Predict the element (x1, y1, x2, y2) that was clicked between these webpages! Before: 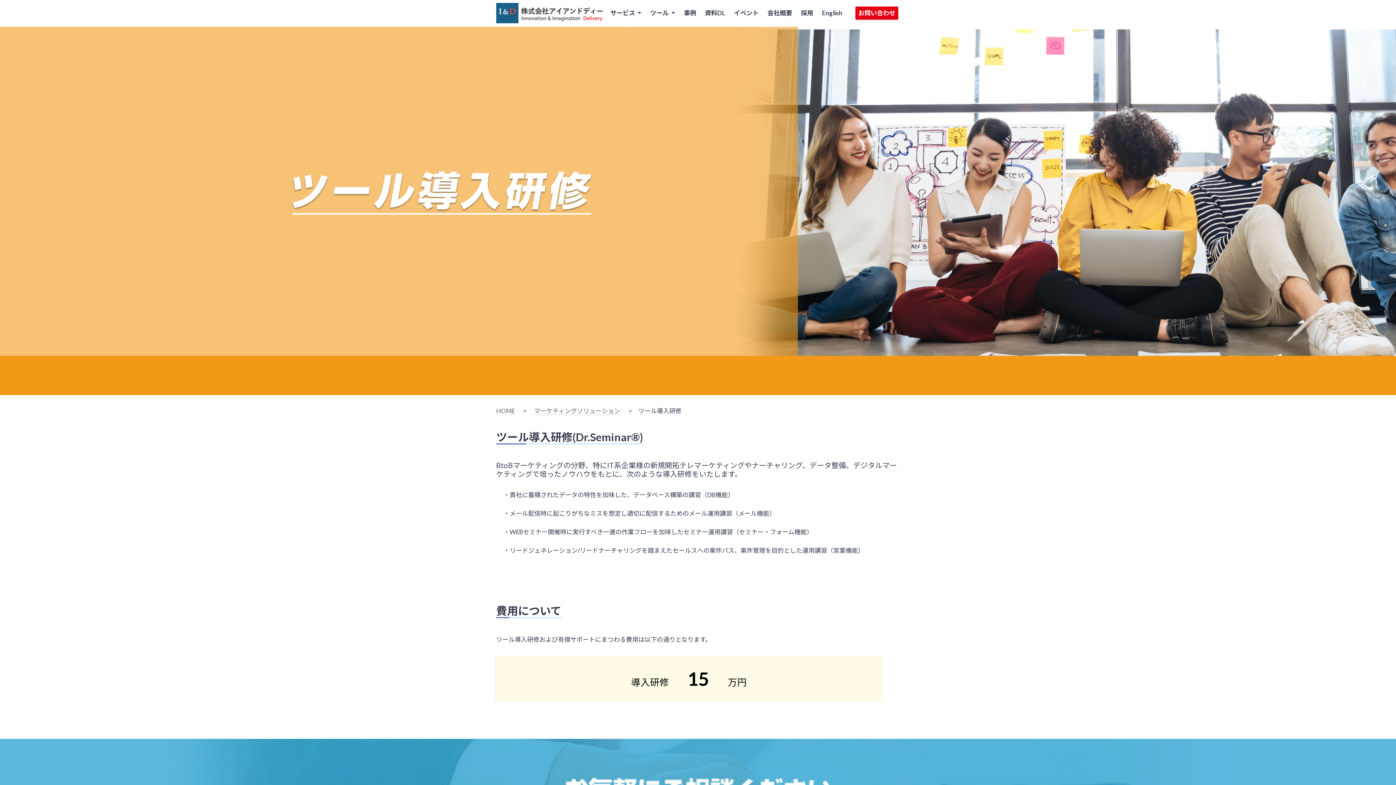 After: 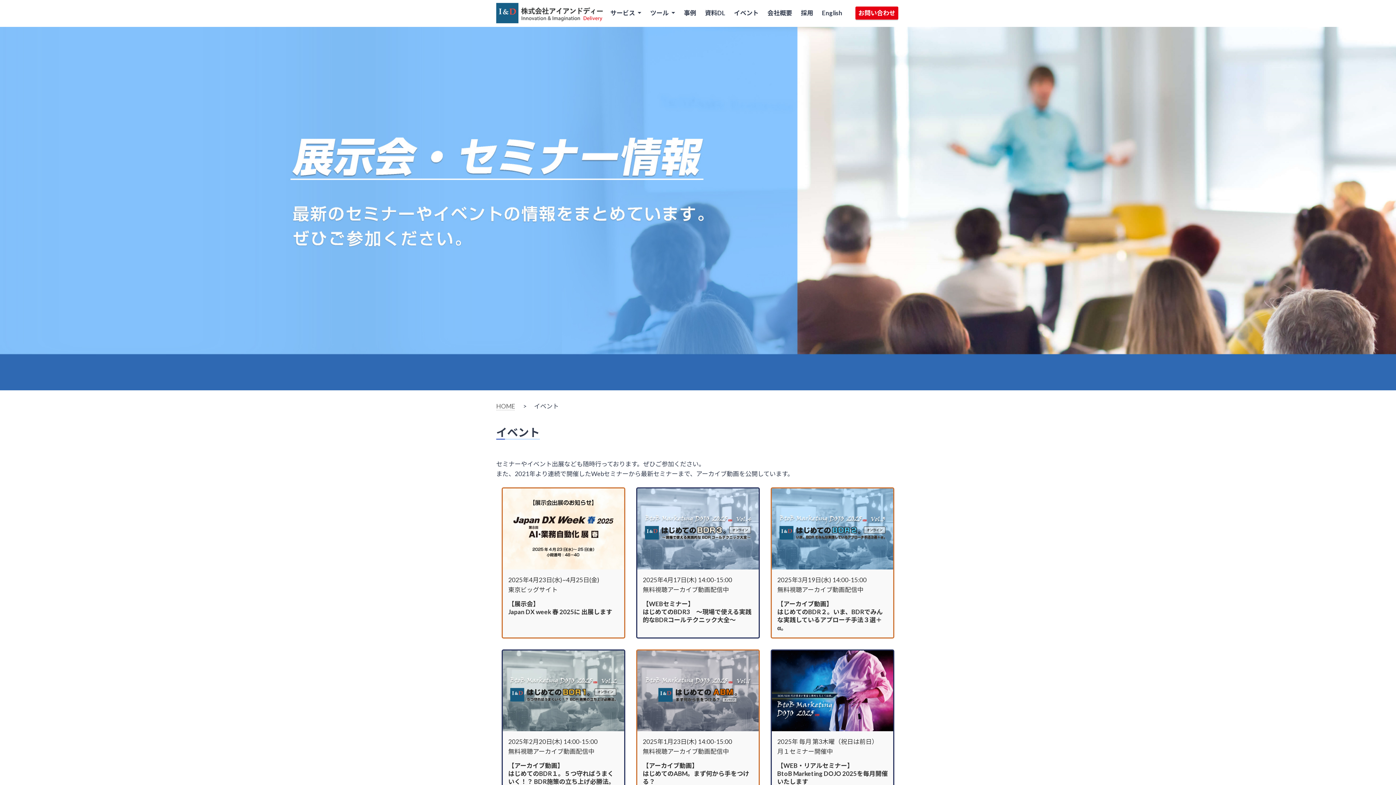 Action: label: イベント bbox: (731, 6, 761, 19)